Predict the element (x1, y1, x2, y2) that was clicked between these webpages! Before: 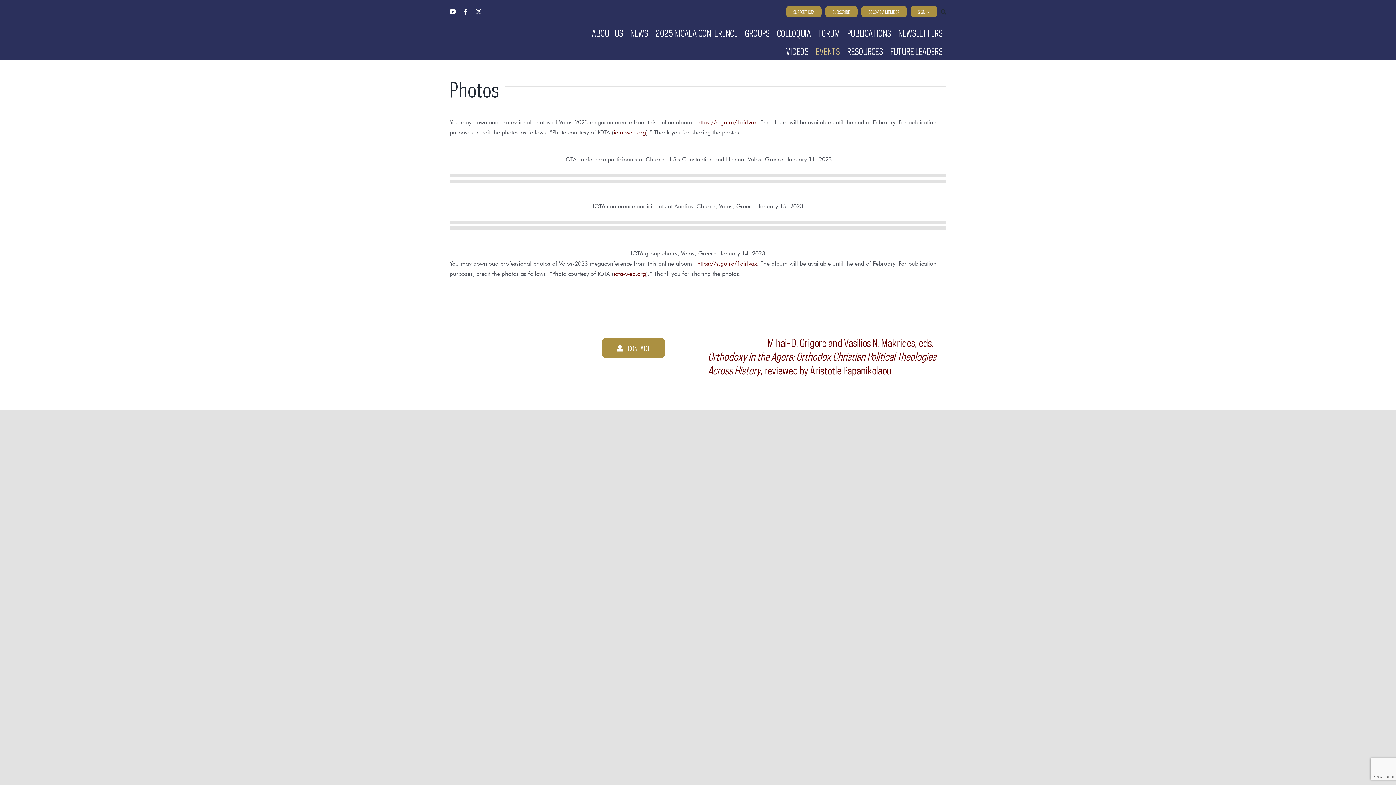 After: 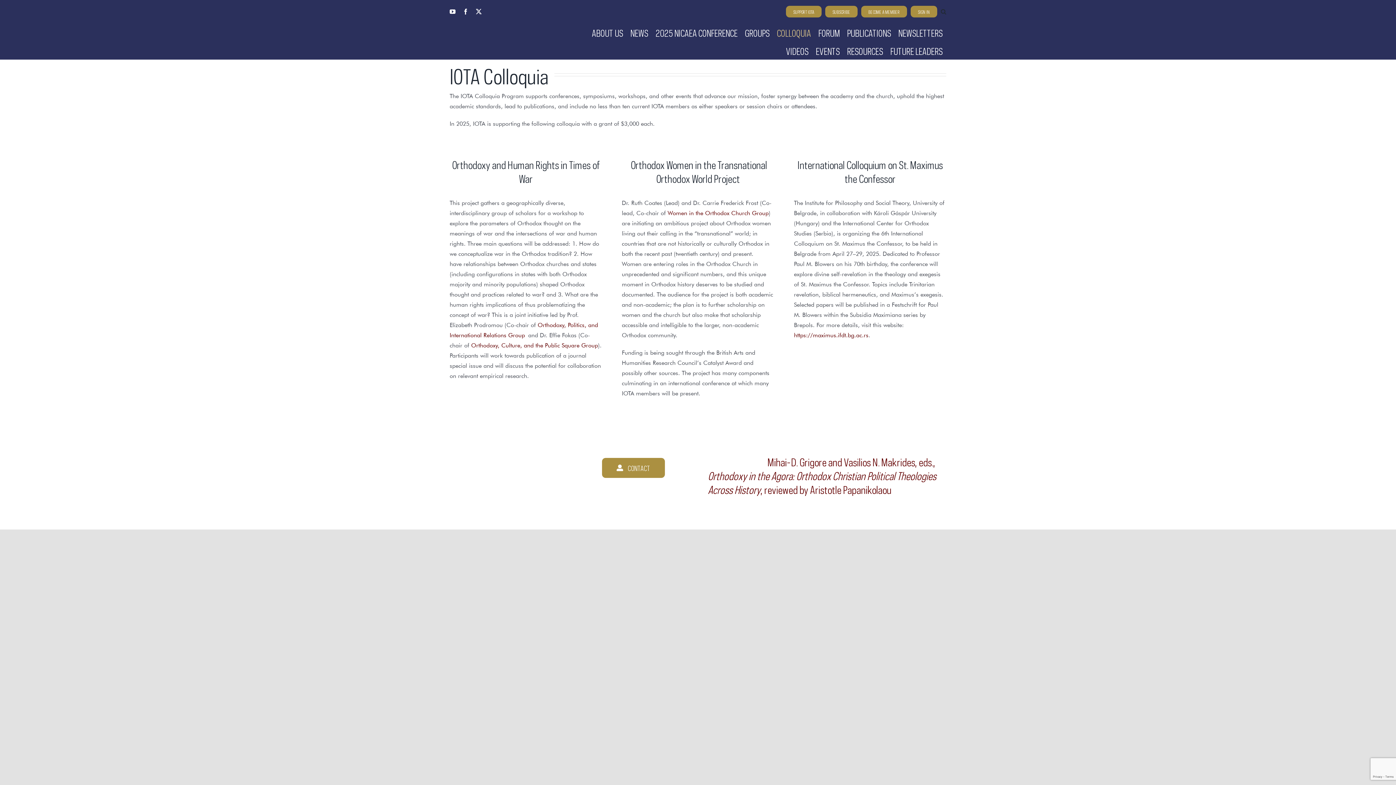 Action: label: COLLOQUIA bbox: (773, 23, 814, 41)